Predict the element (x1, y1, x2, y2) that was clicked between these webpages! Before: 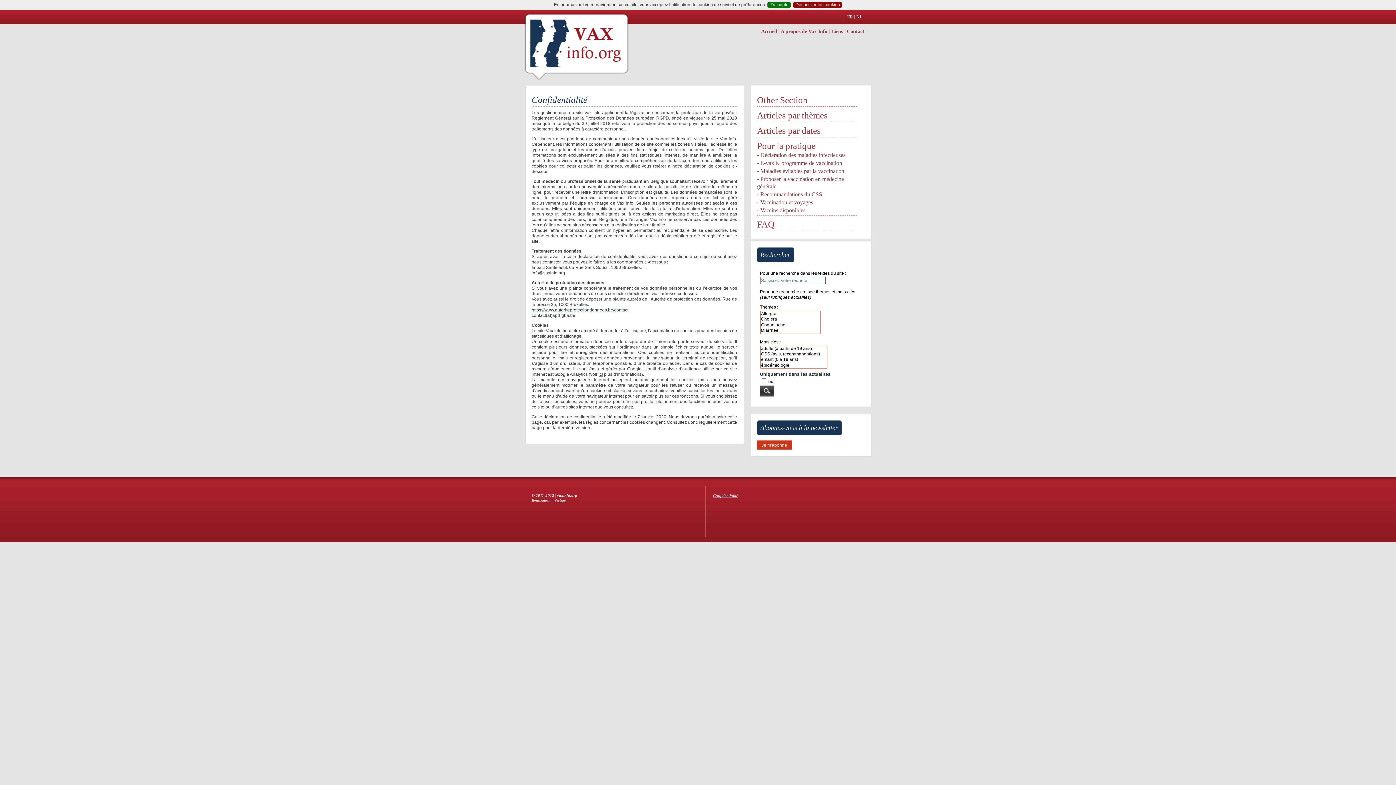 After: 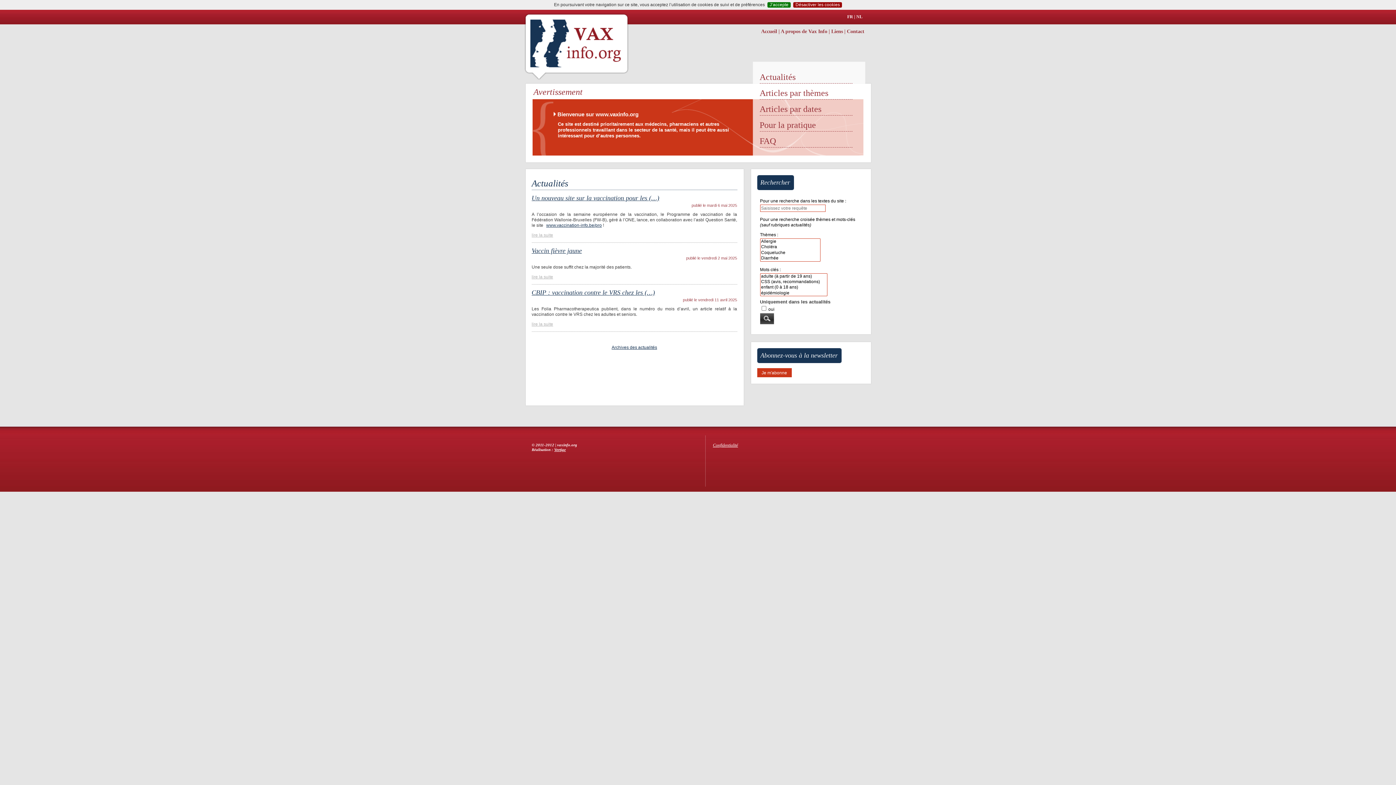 Action: bbox: (761, 28, 777, 34) label: Accueil